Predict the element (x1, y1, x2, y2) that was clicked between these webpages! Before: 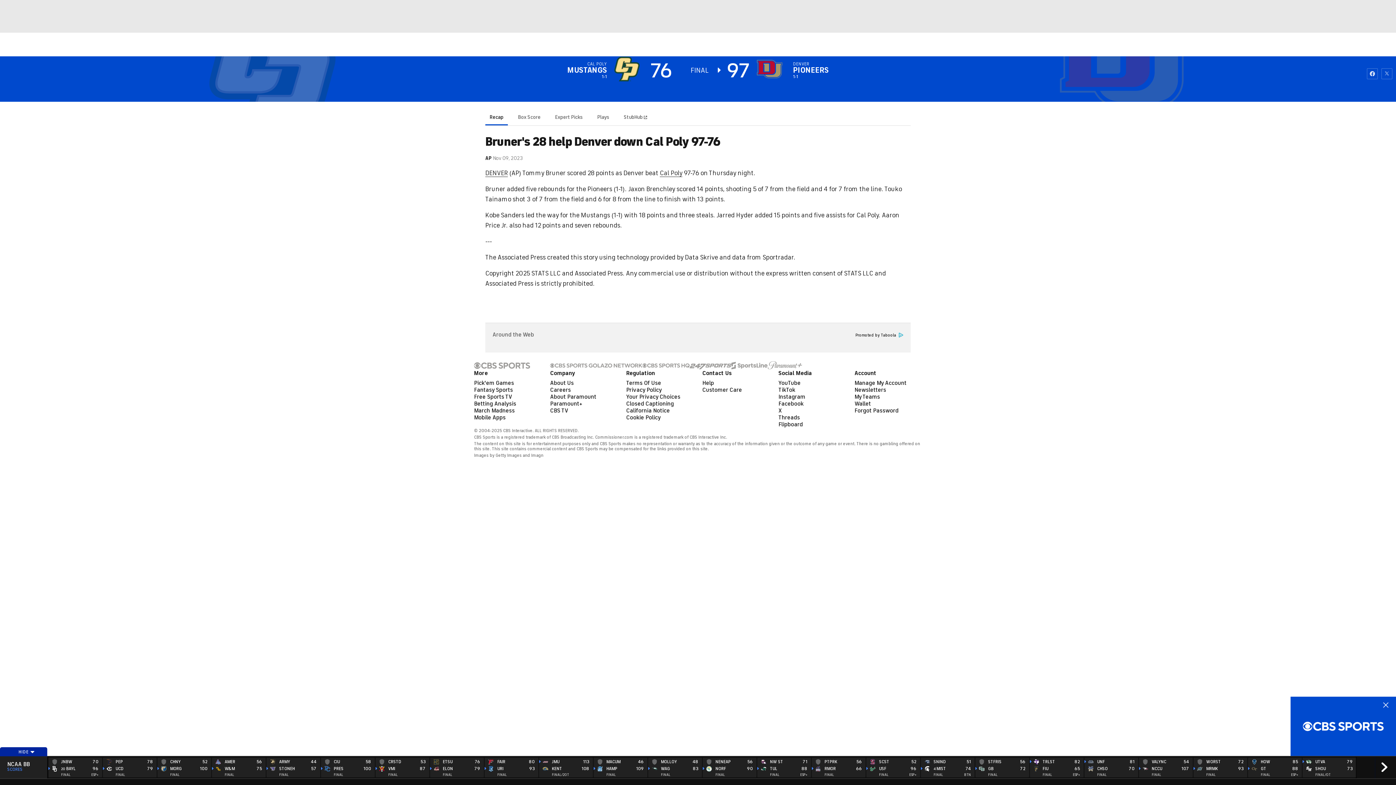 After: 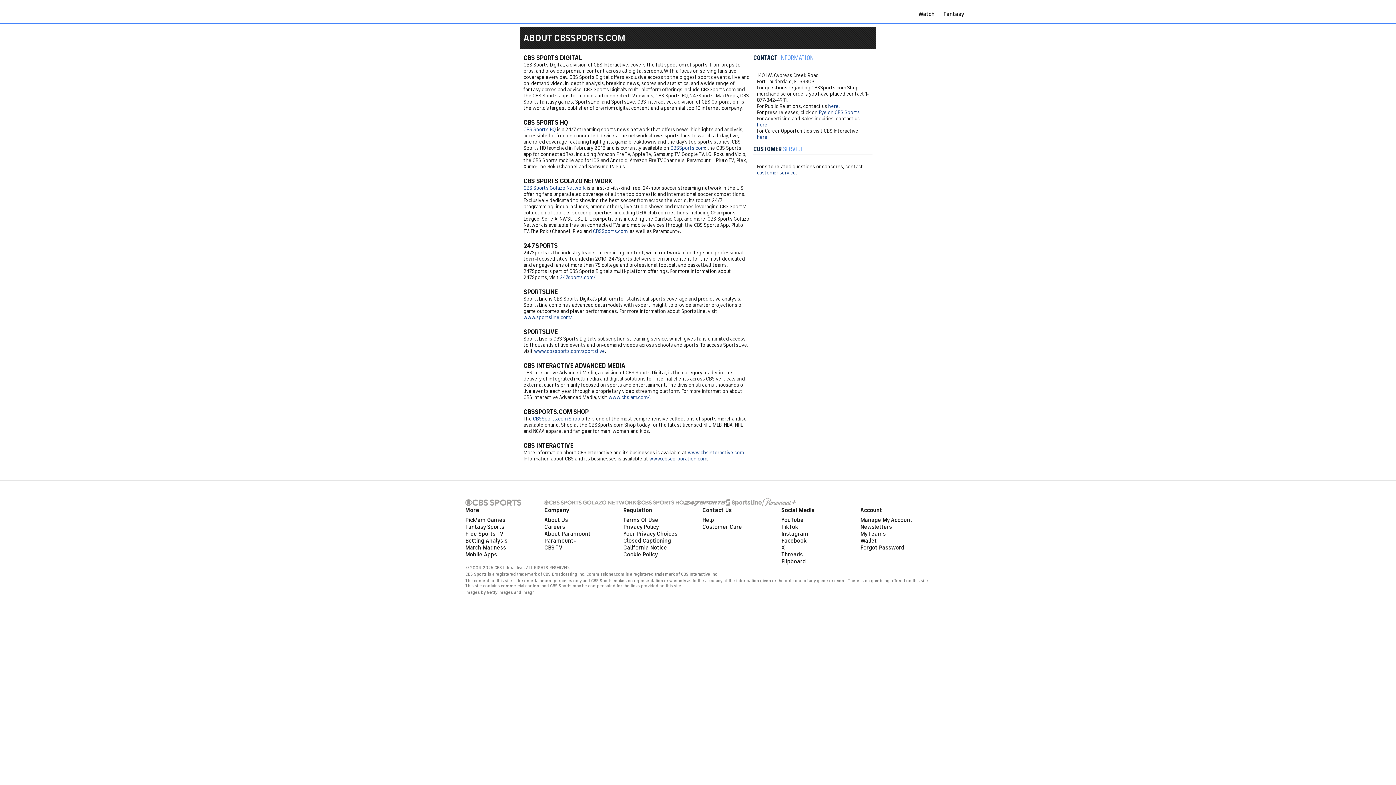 Action: bbox: (550, 379, 573, 386) label: About Us